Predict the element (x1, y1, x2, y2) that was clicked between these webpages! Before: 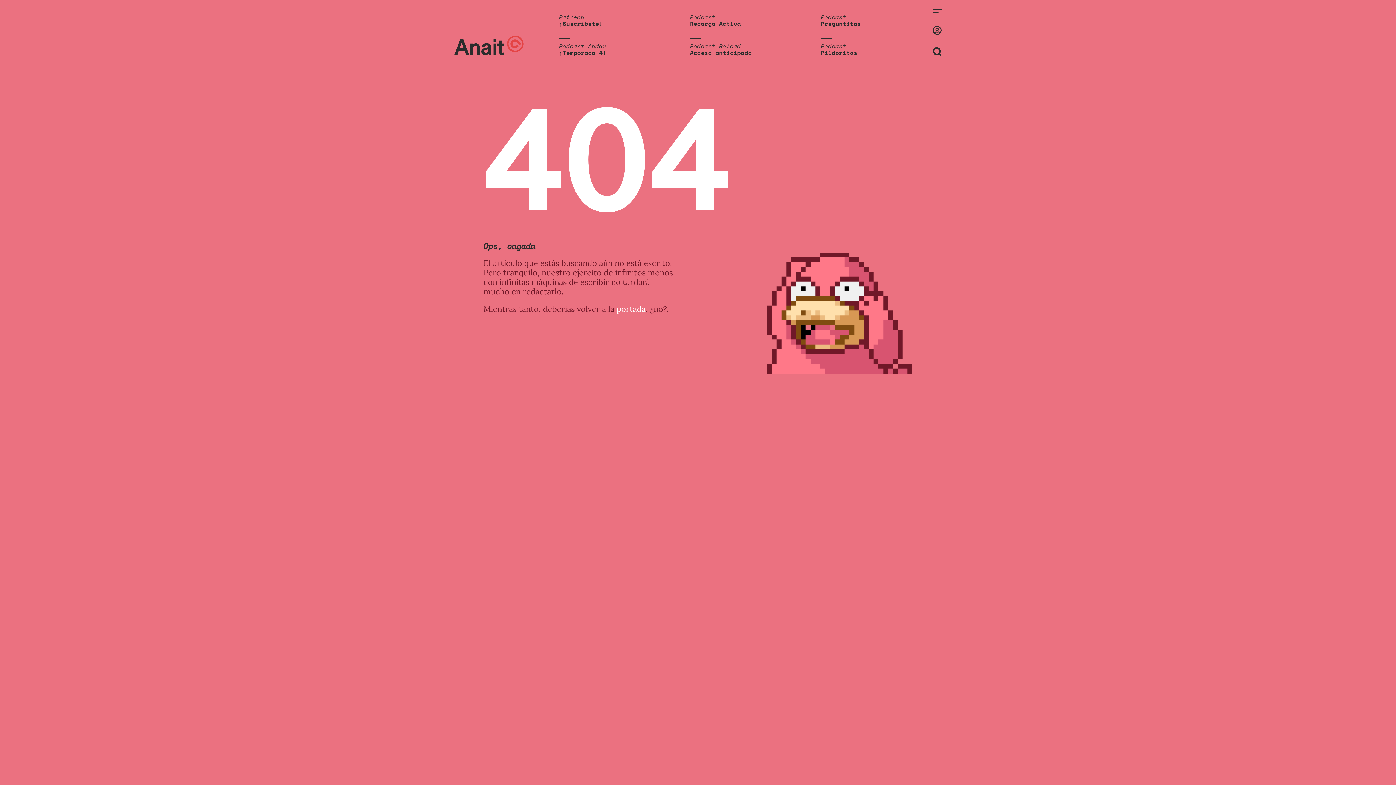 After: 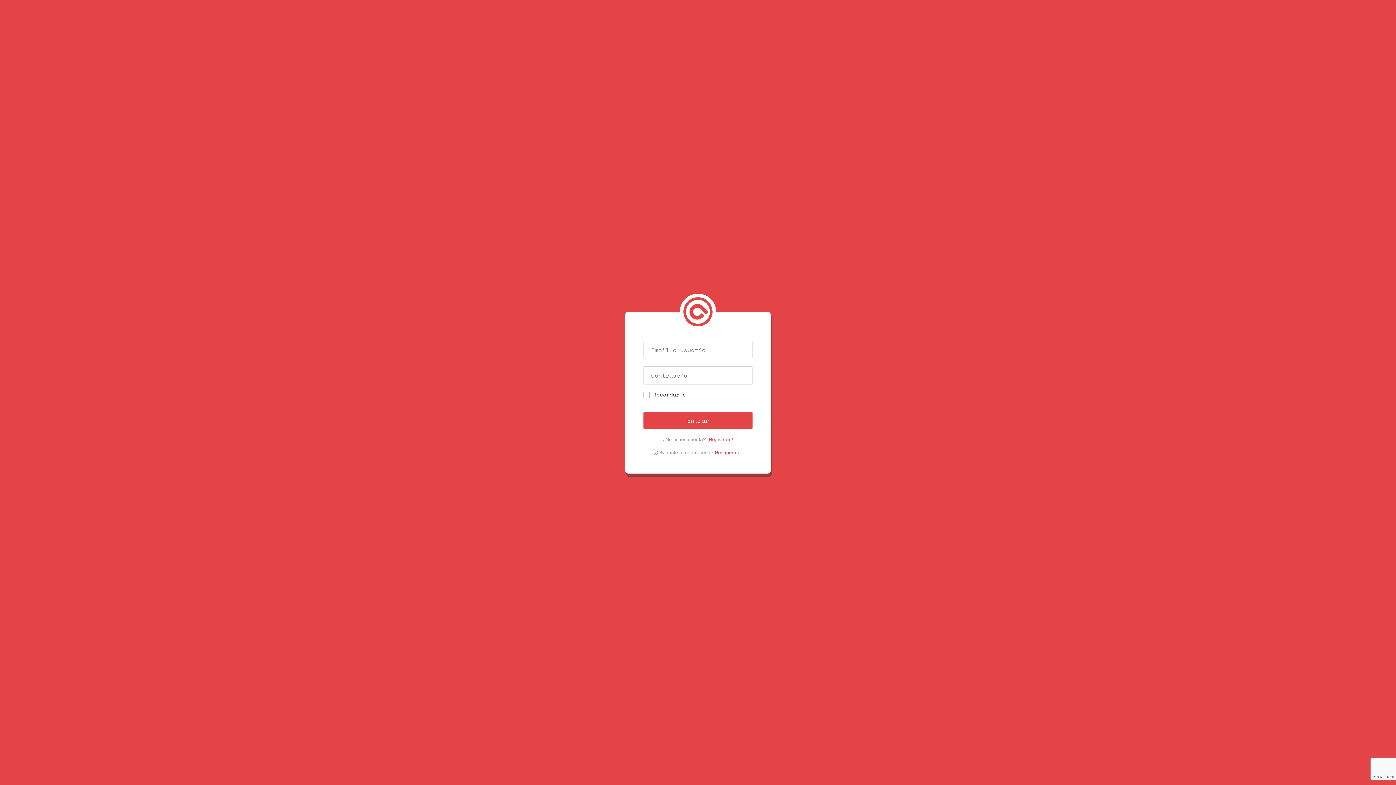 Action: bbox: (933, 25, 941, 34)